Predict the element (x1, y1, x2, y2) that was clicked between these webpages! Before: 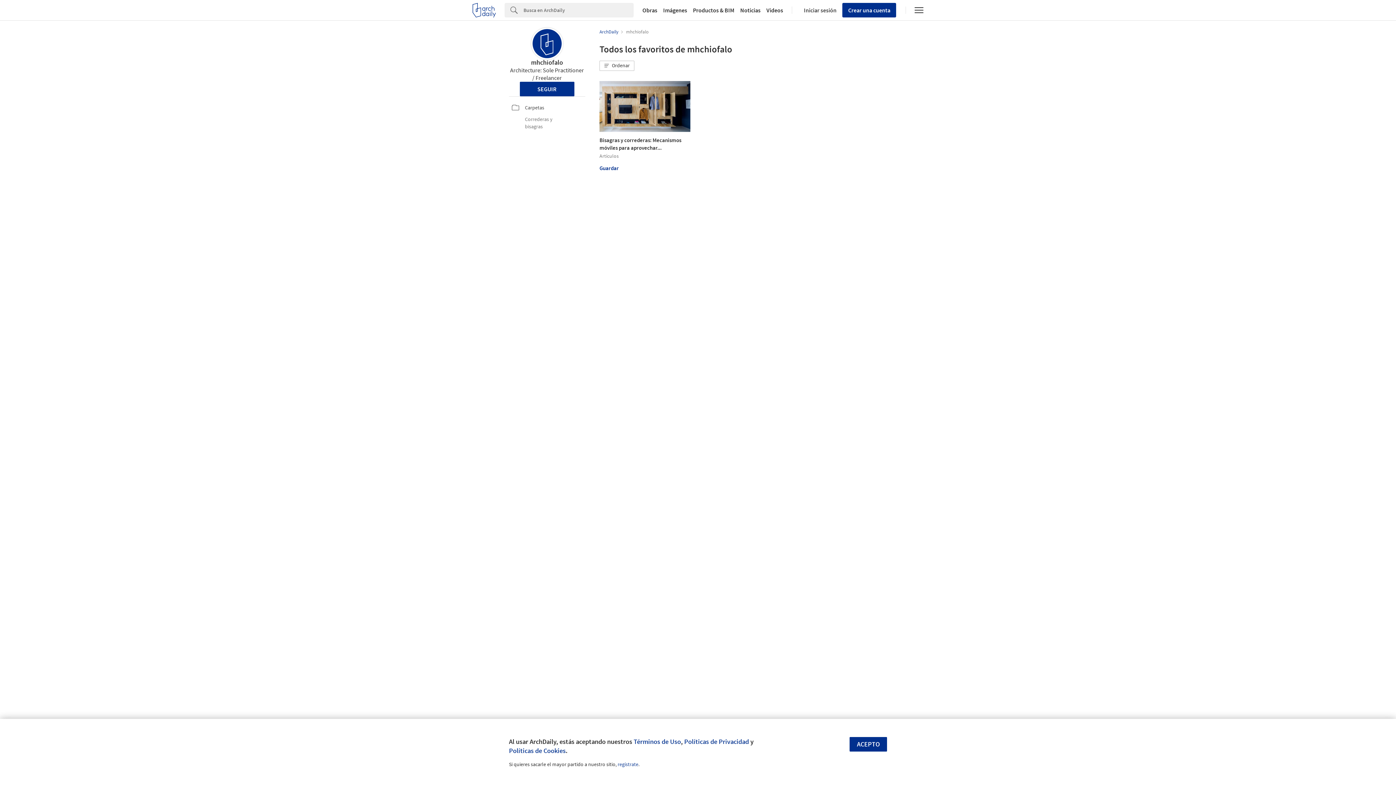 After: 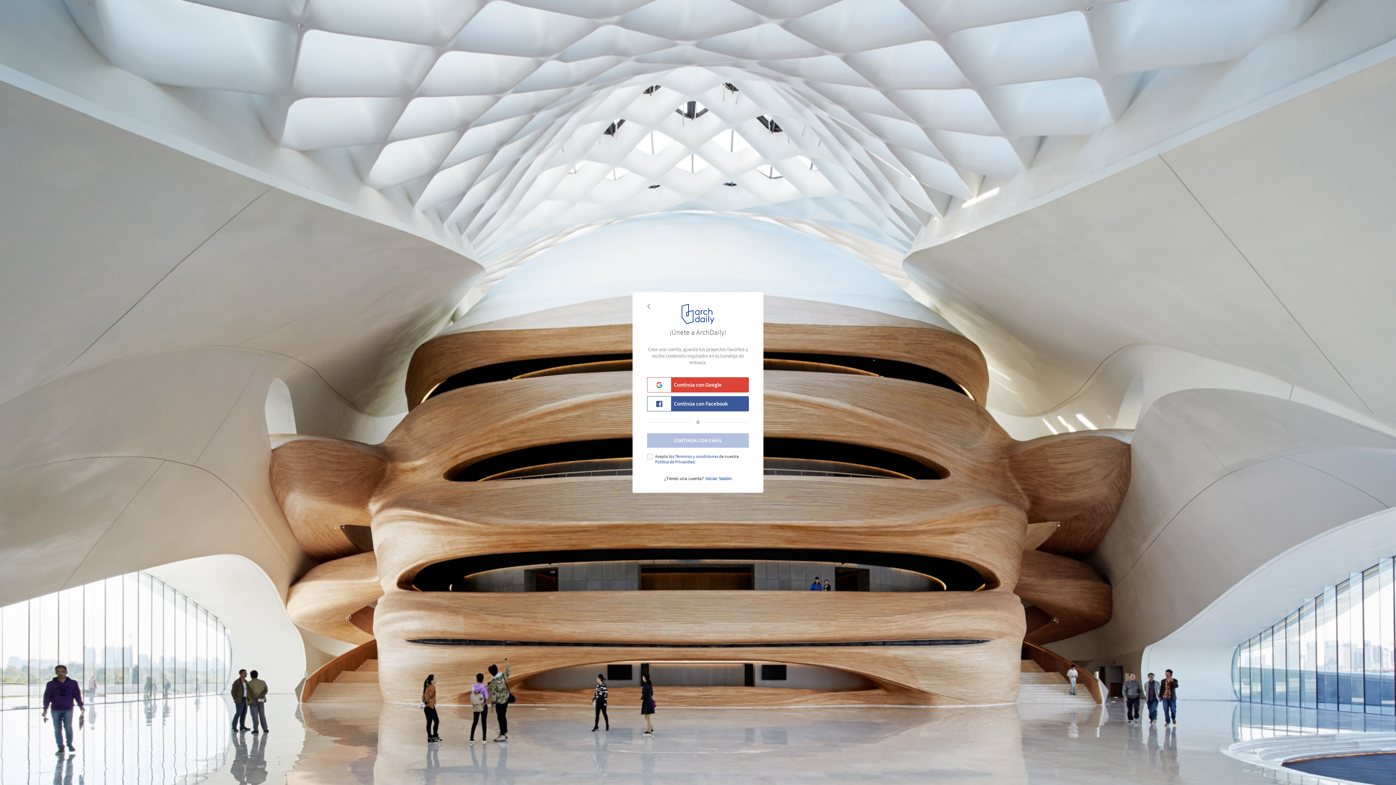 Action: label: regístrate bbox: (617, 761, 638, 768)